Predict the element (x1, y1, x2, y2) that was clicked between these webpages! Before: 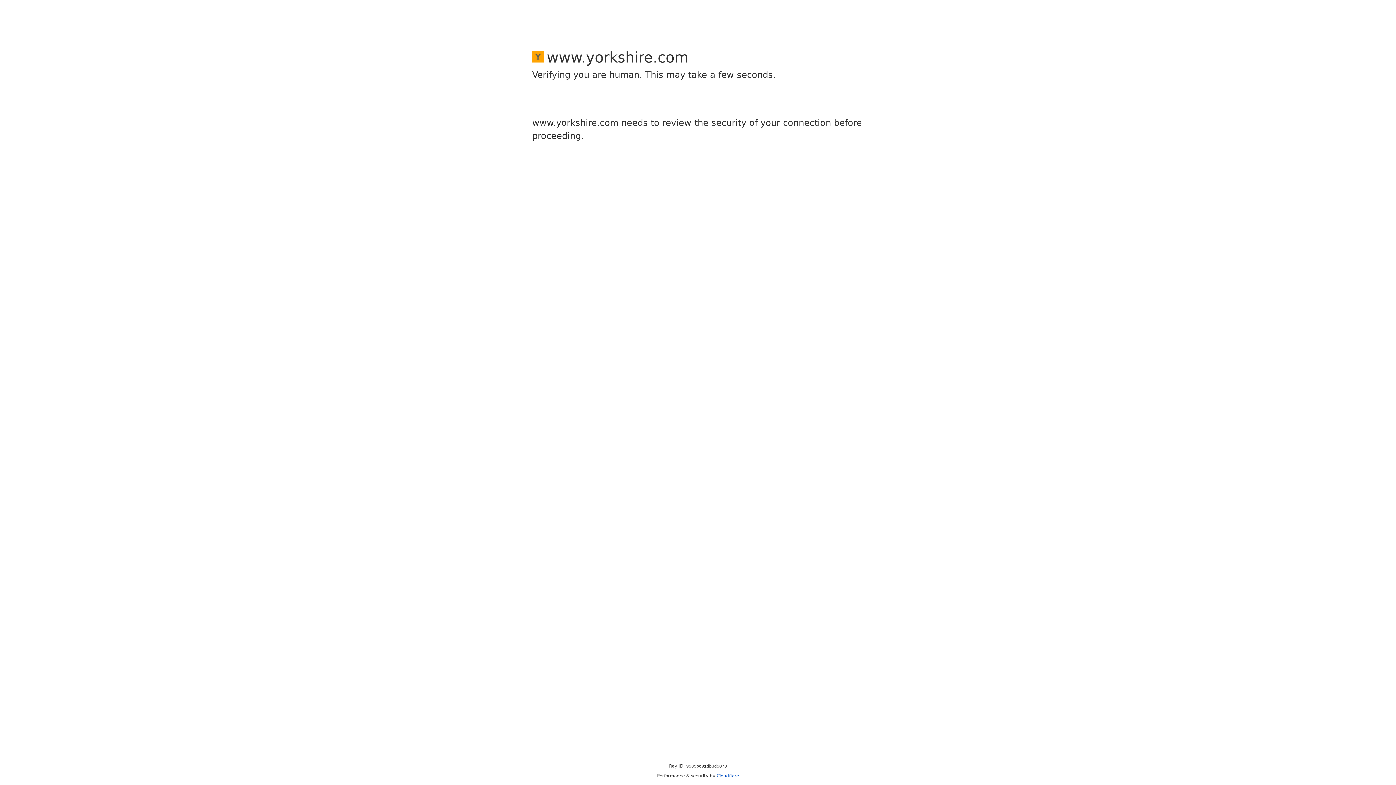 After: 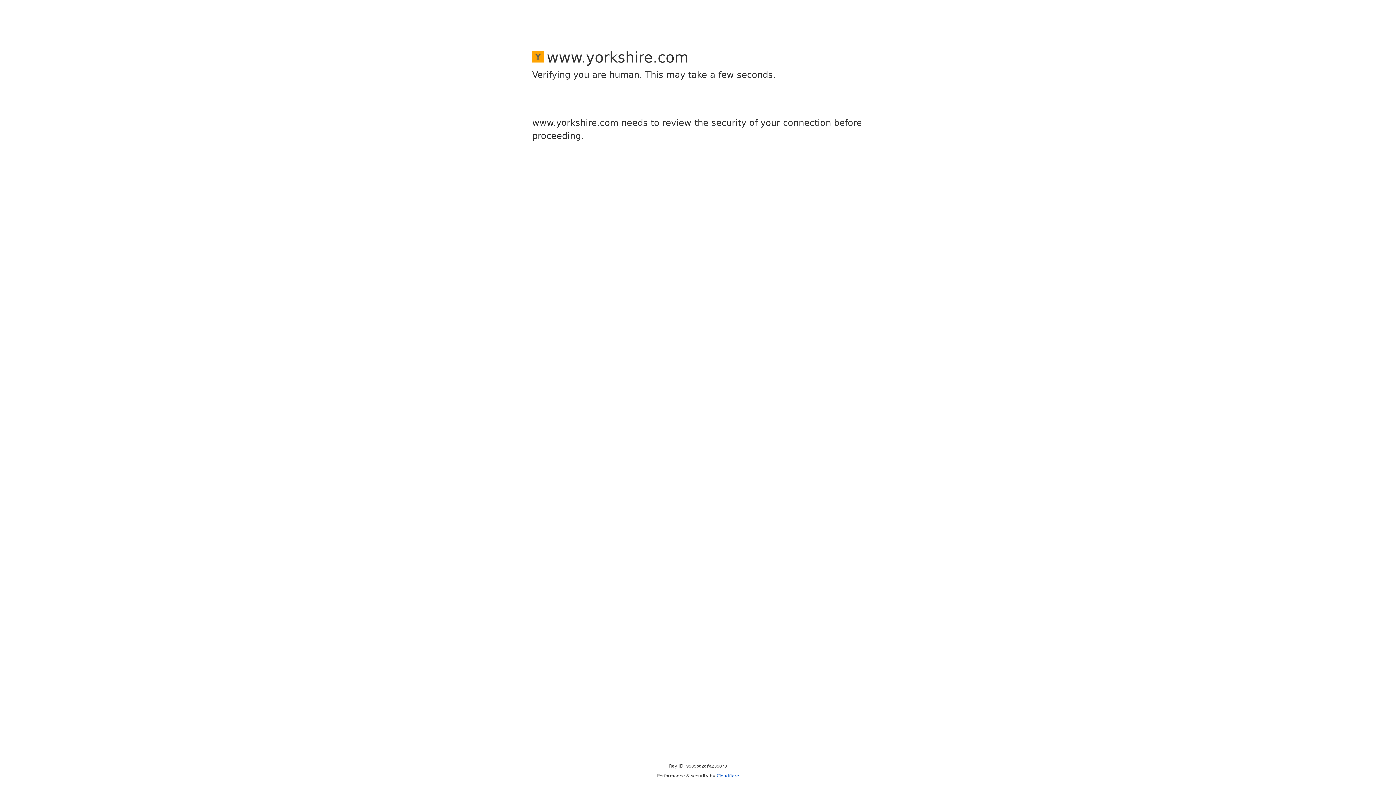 Action: bbox: (716, 773, 739, 778) label: Cloudflare